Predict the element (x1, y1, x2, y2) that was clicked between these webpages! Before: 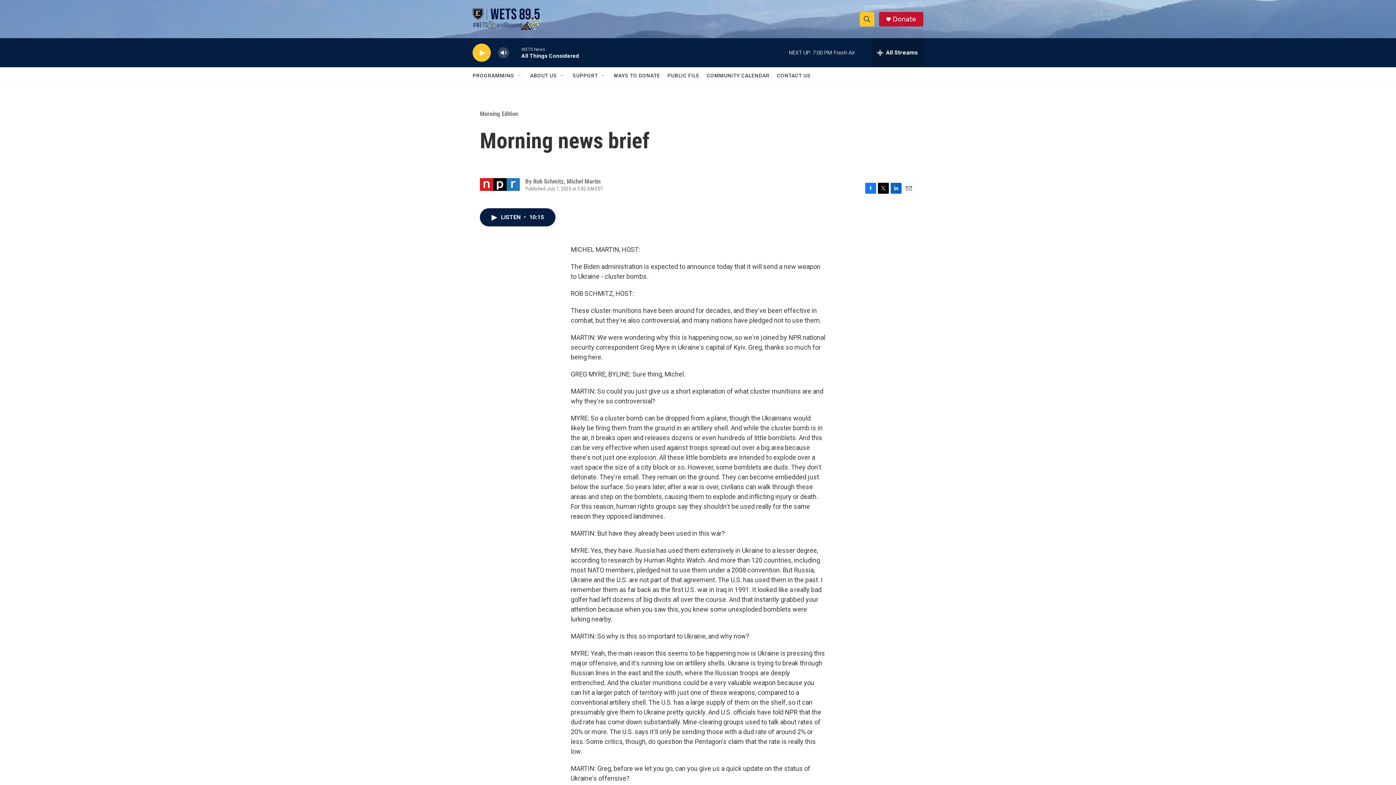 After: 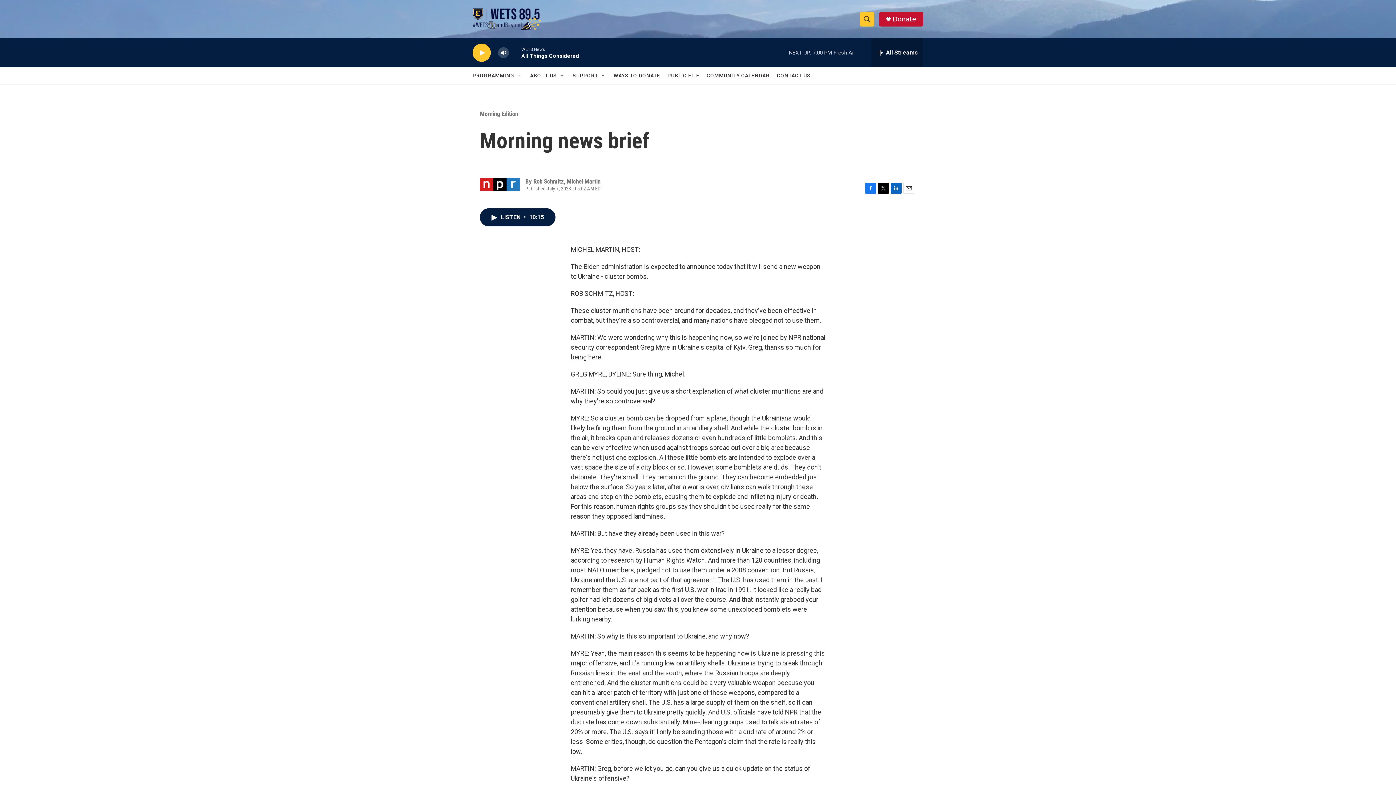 Action: label: WAYS TO DONATE bbox: (613, 67, 660, 84)